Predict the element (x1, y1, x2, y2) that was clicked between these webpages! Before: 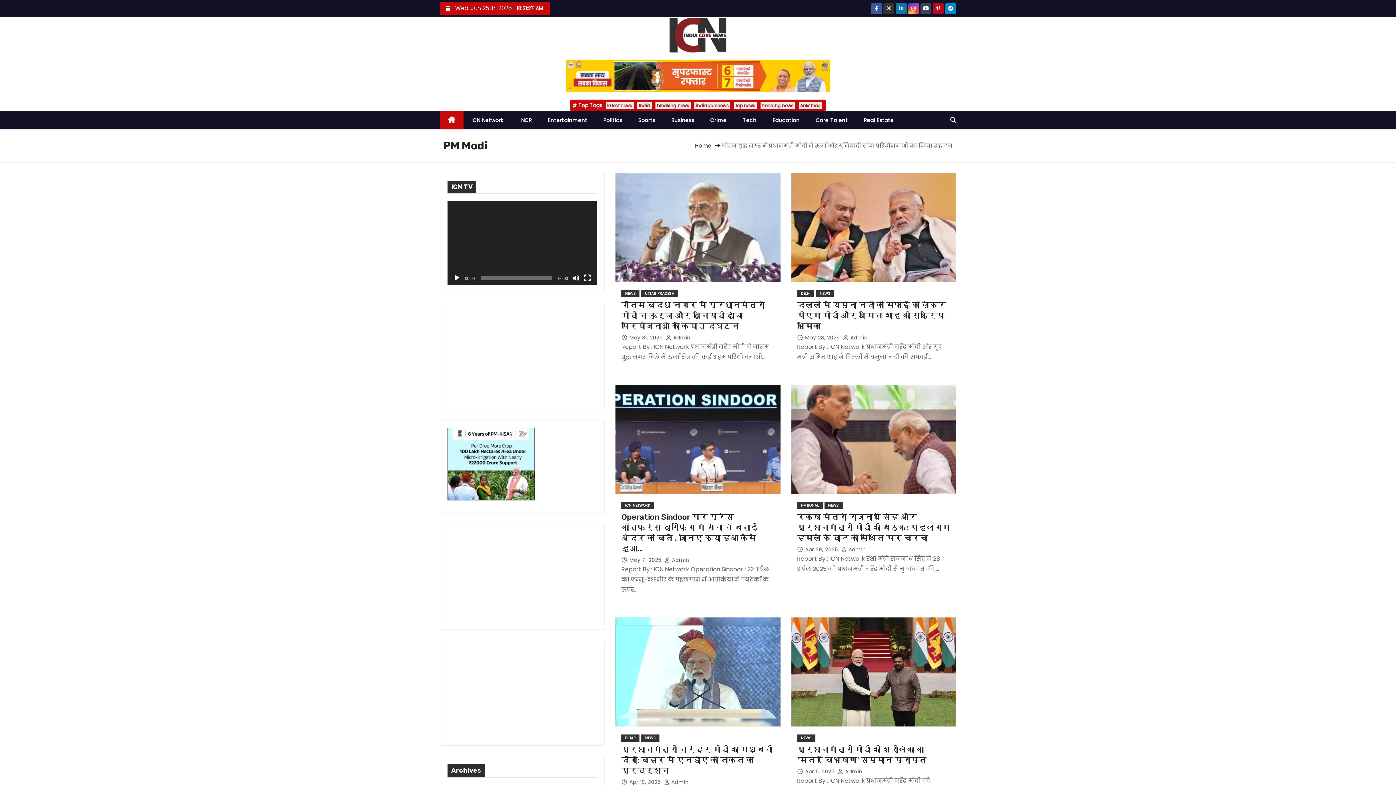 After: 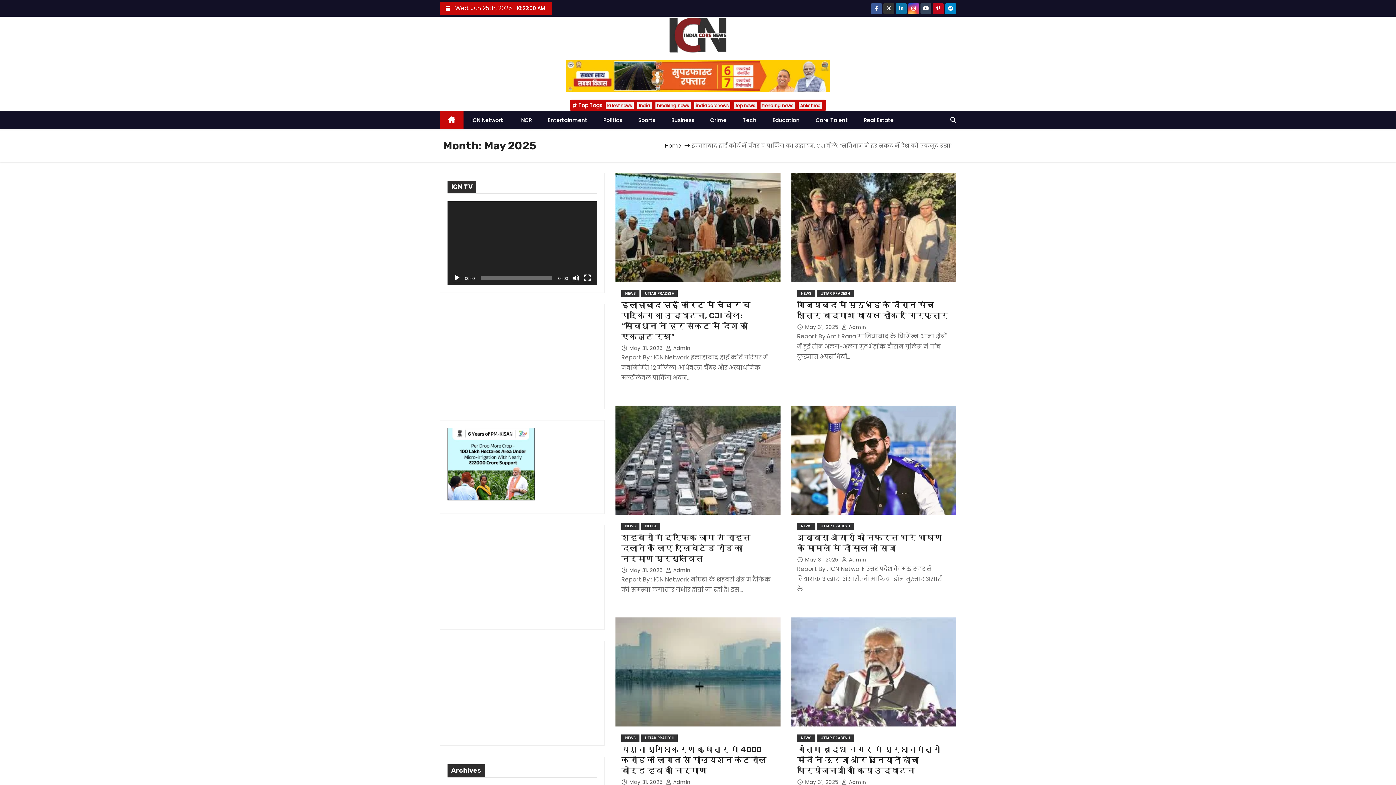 Action: label: May 23, 2025  bbox: (805, 334, 841, 341)